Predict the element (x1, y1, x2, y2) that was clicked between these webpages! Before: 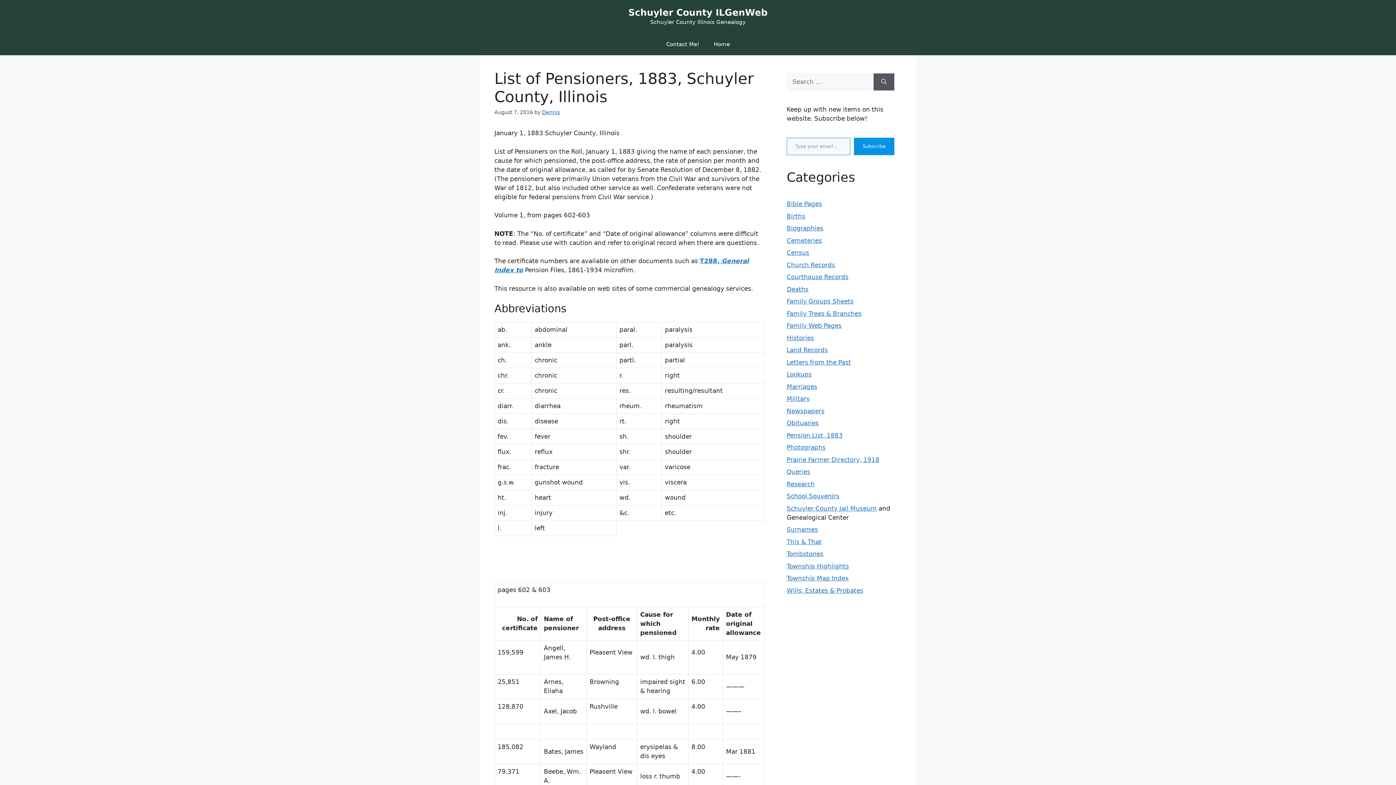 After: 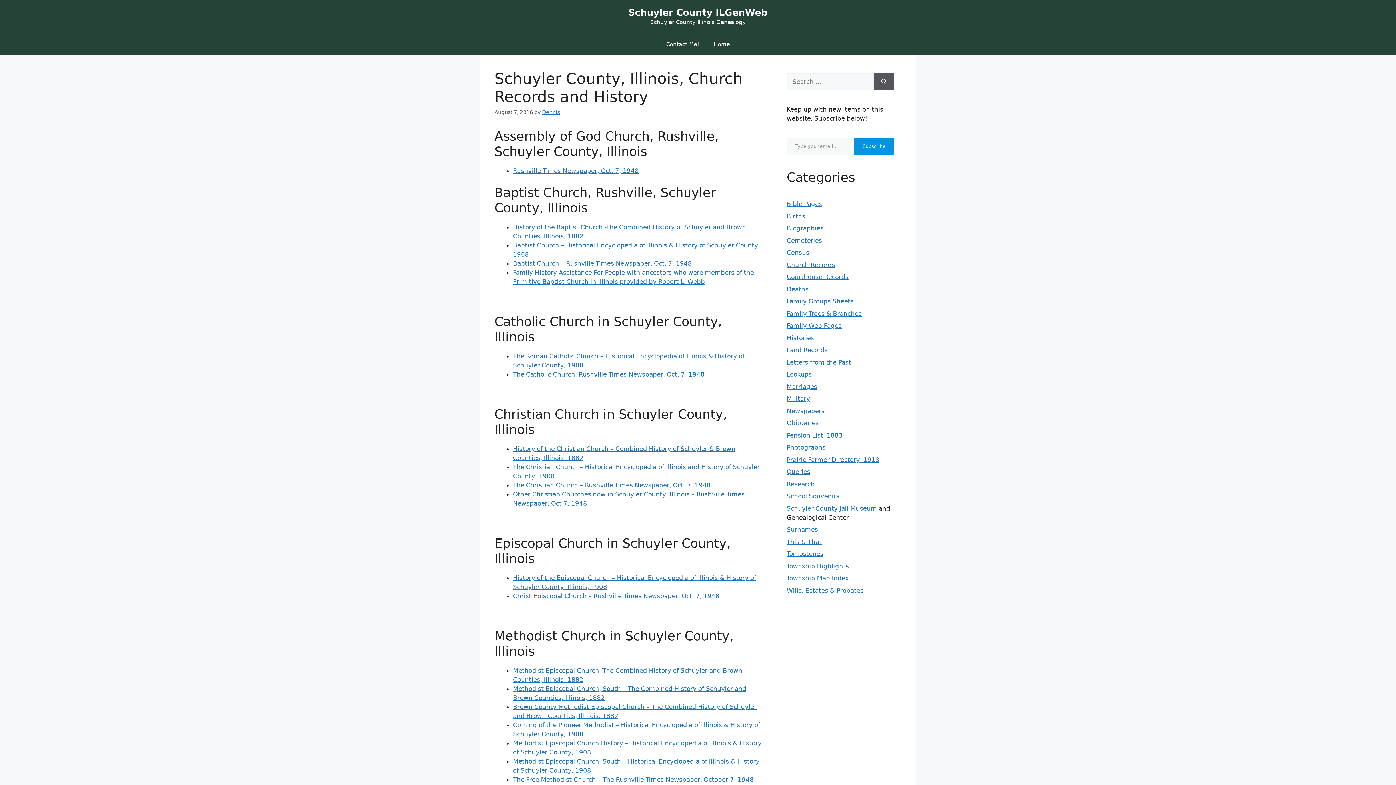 Action: bbox: (786, 261, 835, 268) label: Church Records